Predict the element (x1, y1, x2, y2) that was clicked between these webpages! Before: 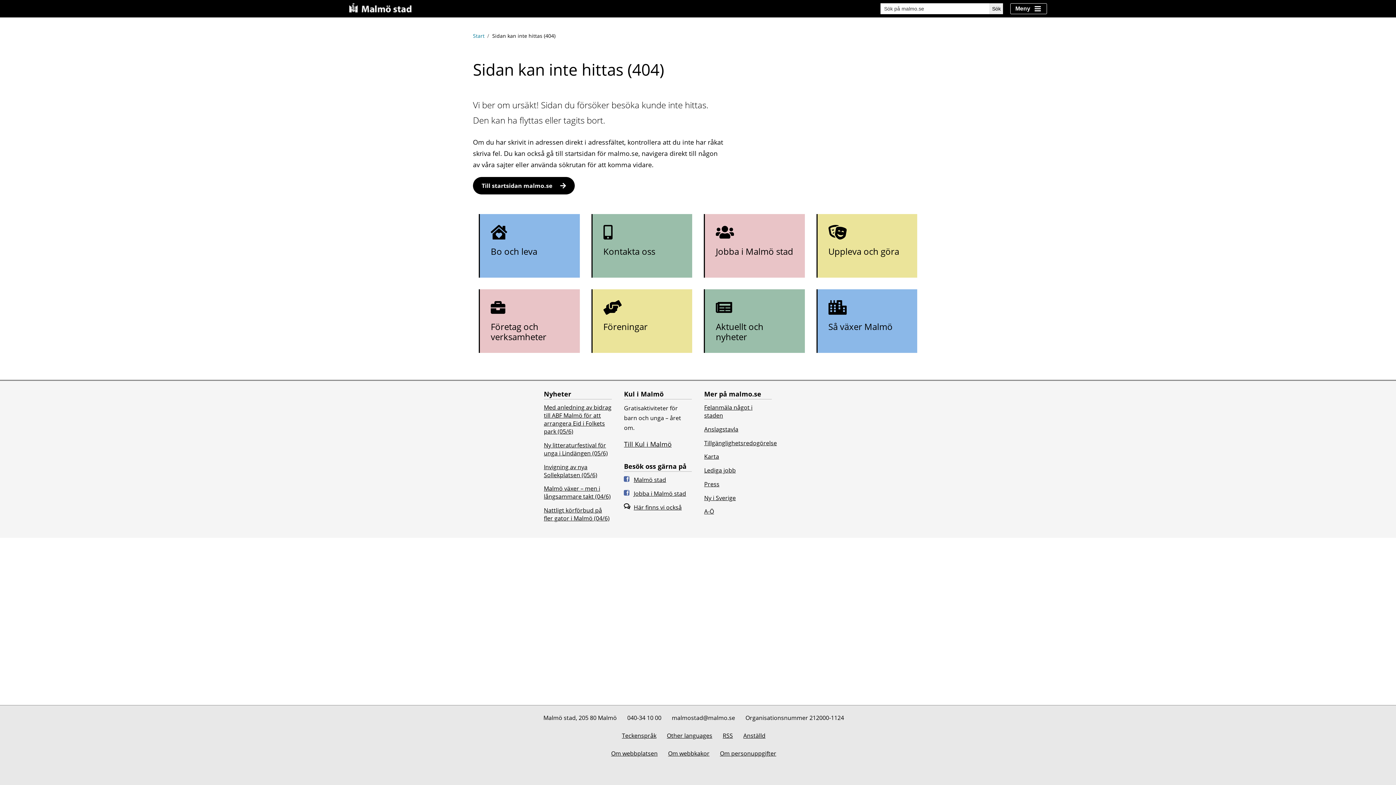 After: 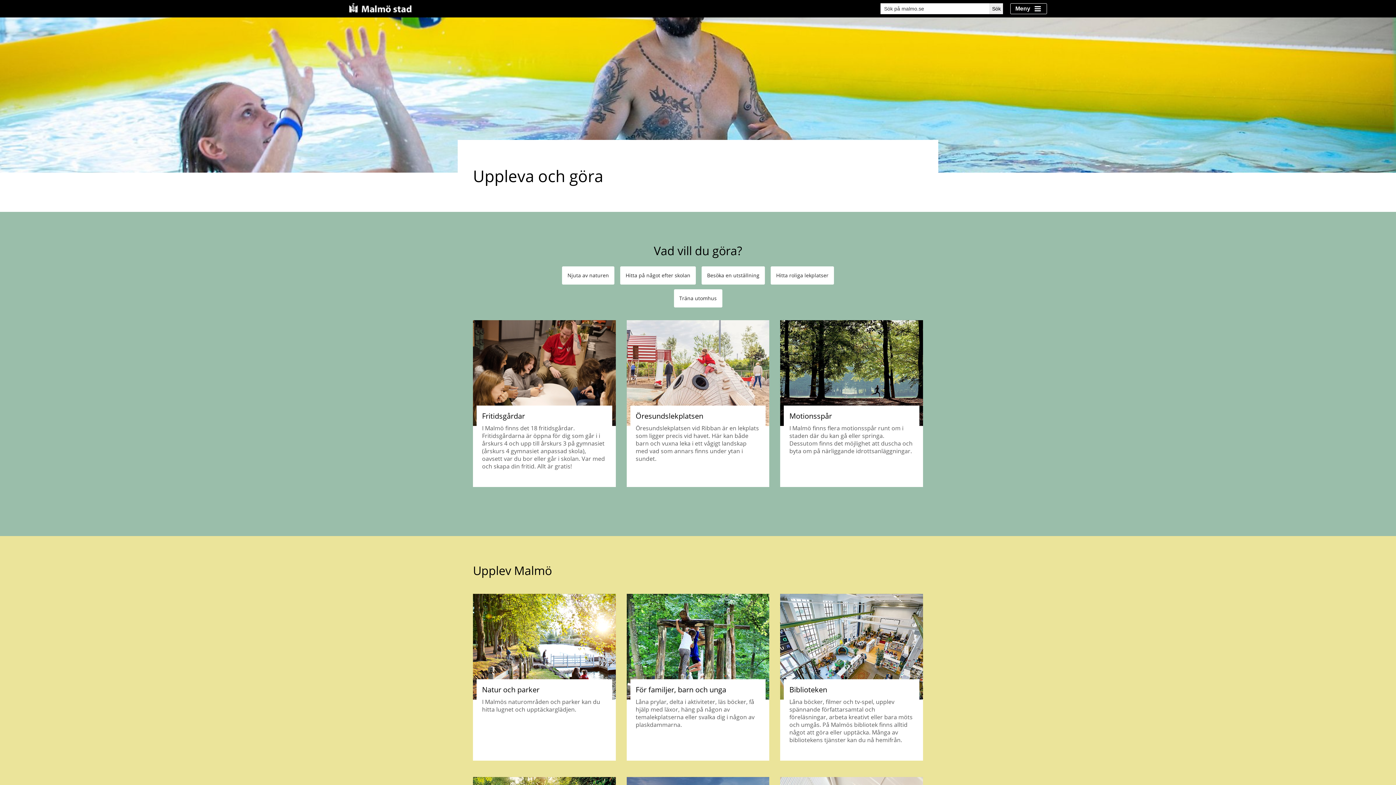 Action: bbox: (816, 214, 917, 277) label: Uppleva och göra